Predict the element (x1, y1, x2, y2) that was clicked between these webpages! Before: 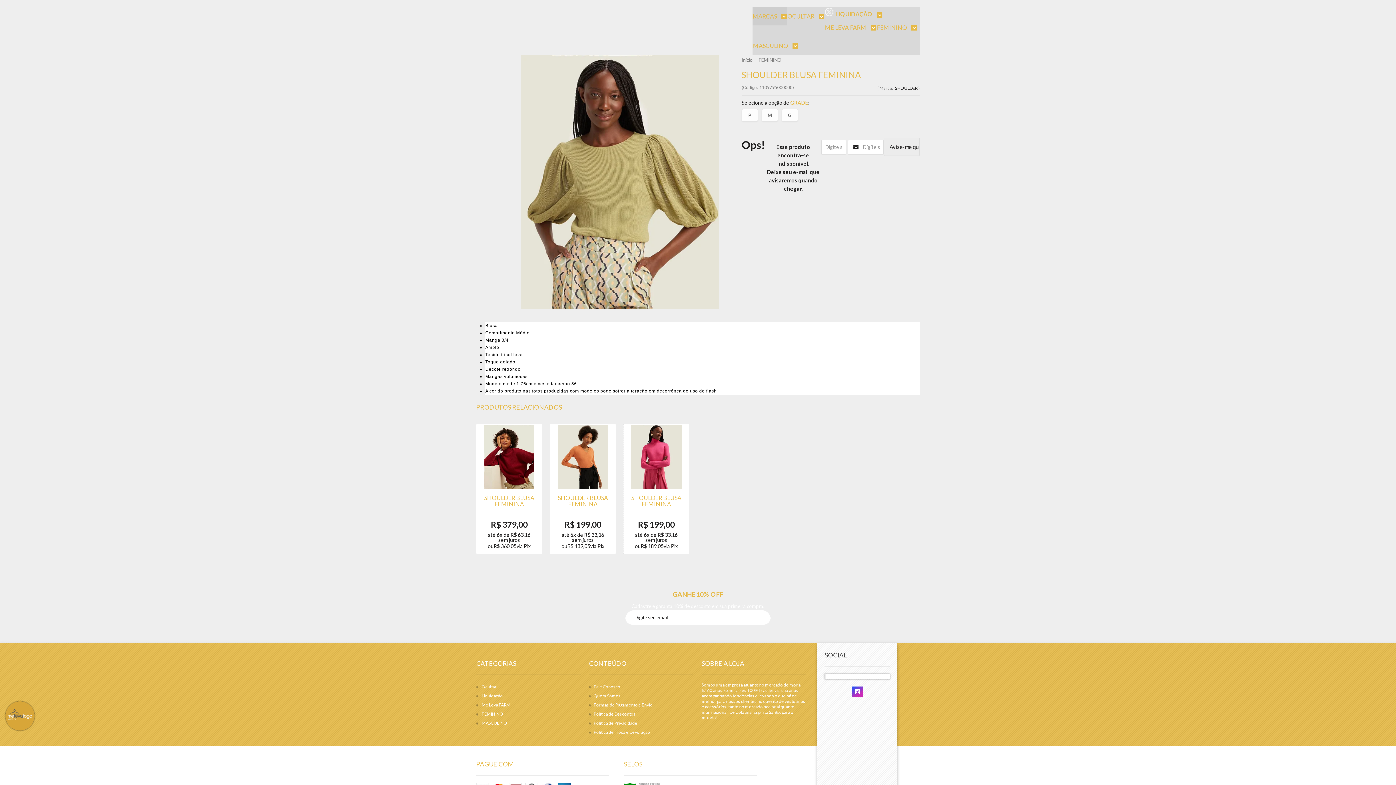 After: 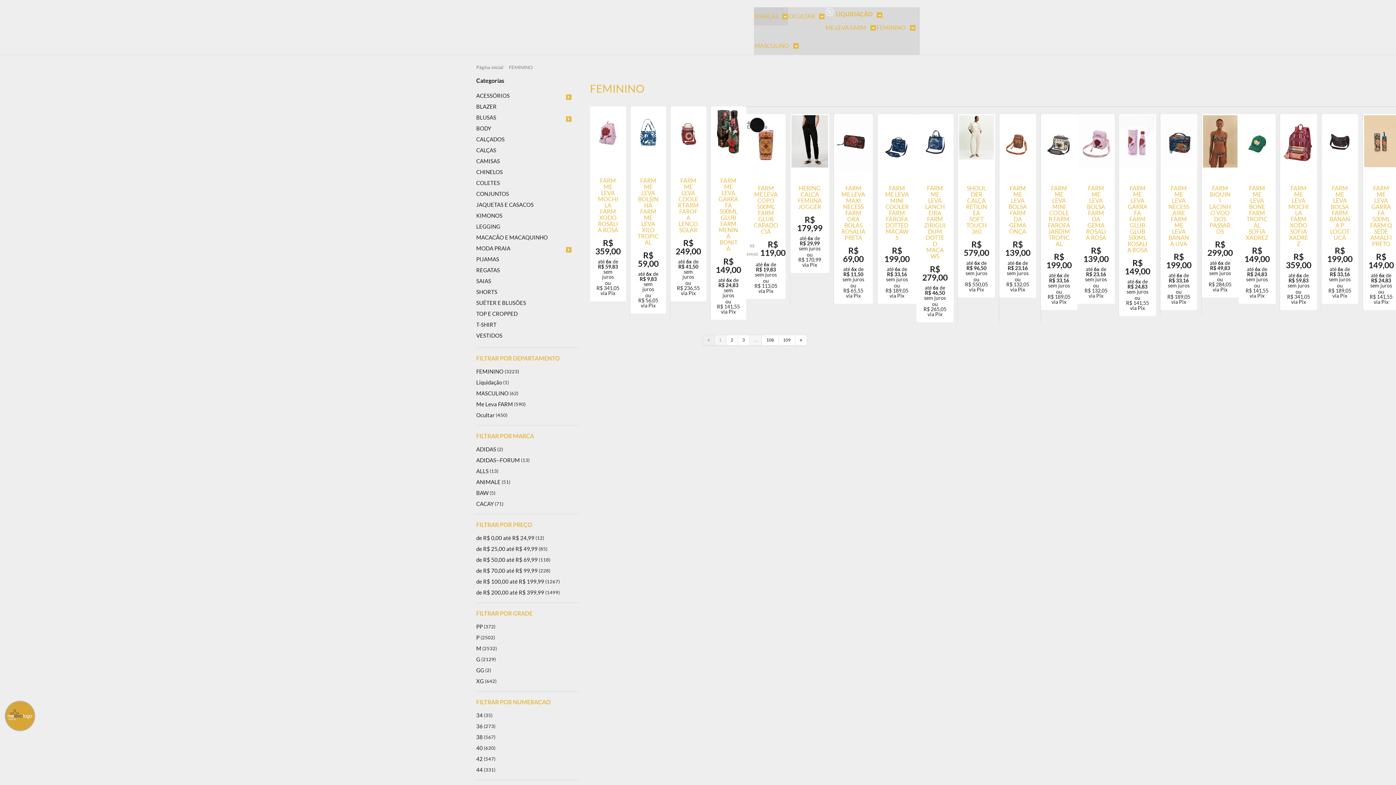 Action: bbox: (755, 57, 784, 62) label: FEMININO